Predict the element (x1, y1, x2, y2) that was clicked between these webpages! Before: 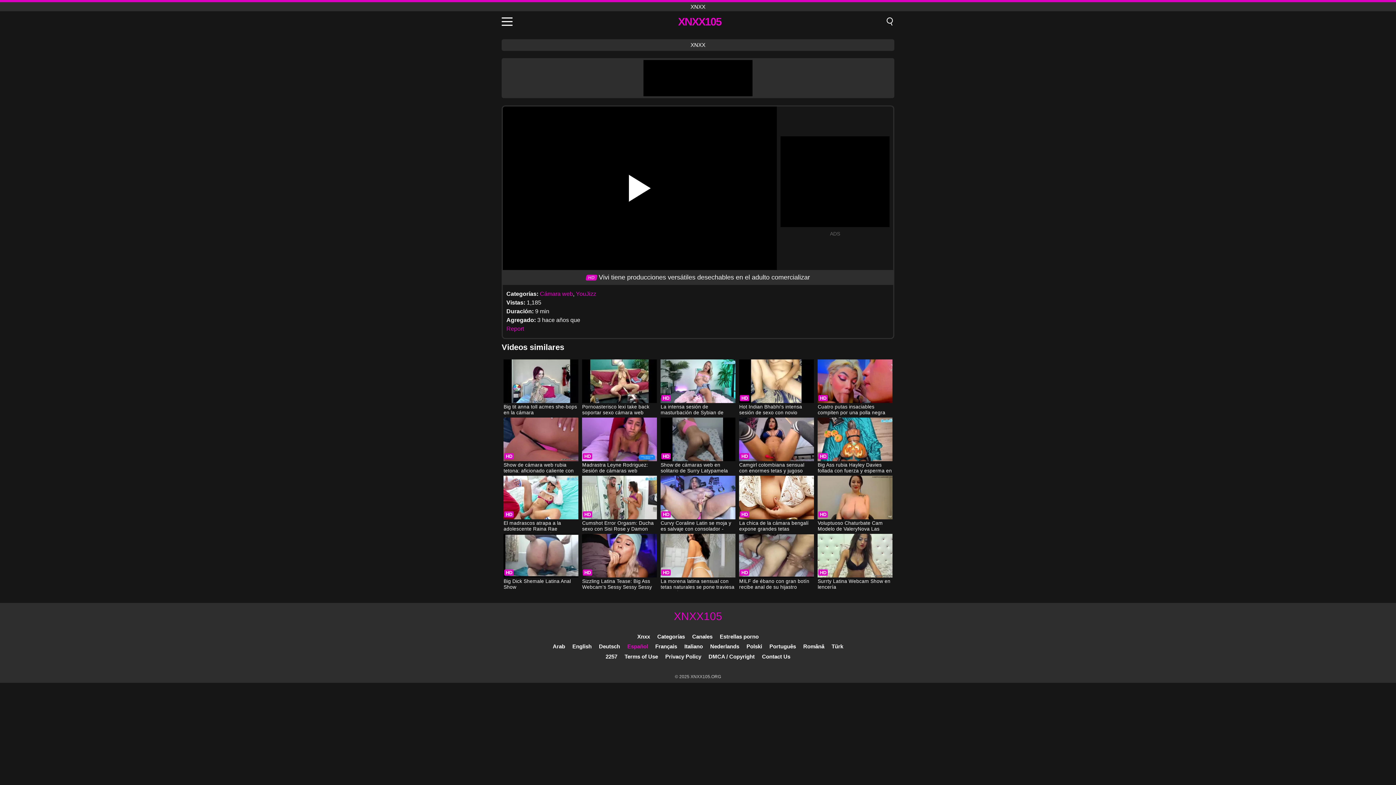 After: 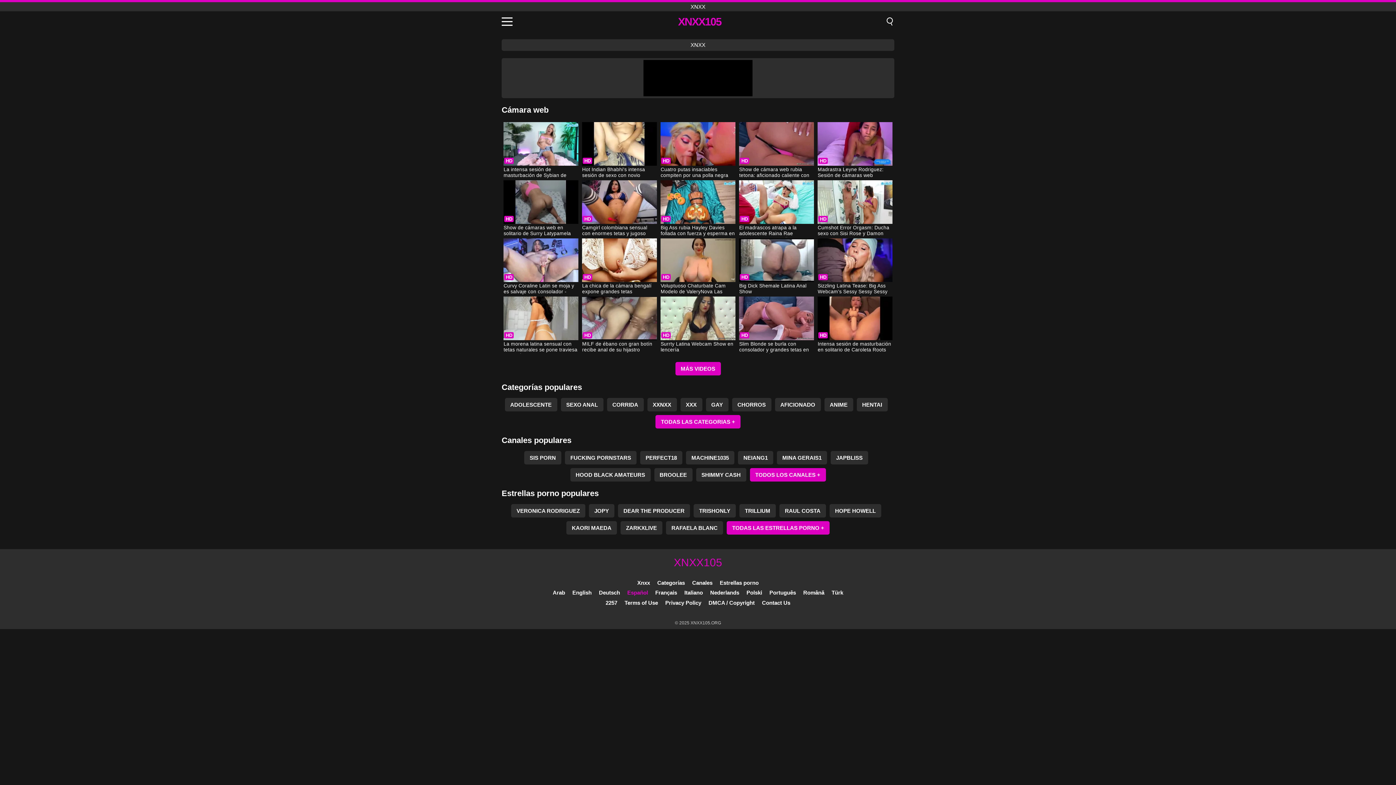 Action: label: Cámara web bbox: (540, 290, 573, 297)